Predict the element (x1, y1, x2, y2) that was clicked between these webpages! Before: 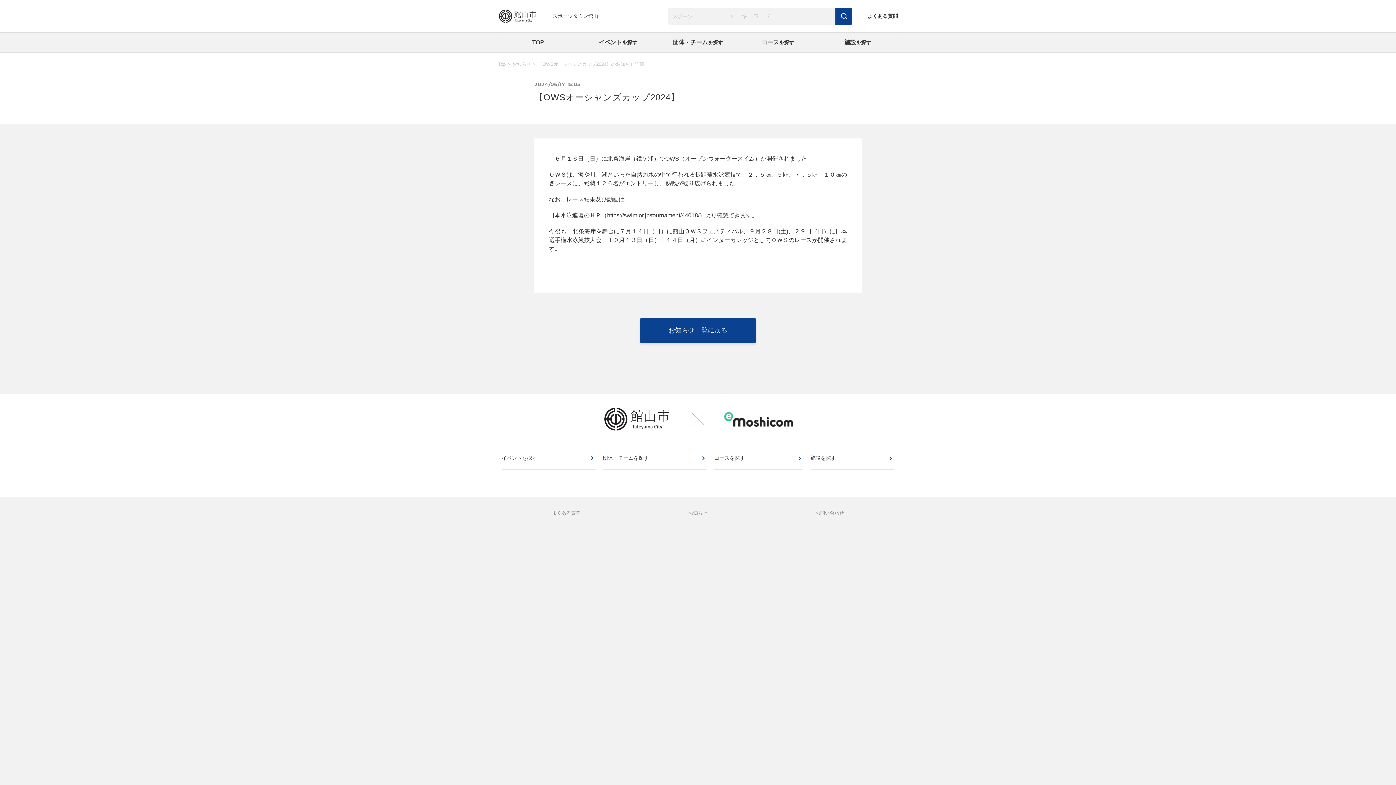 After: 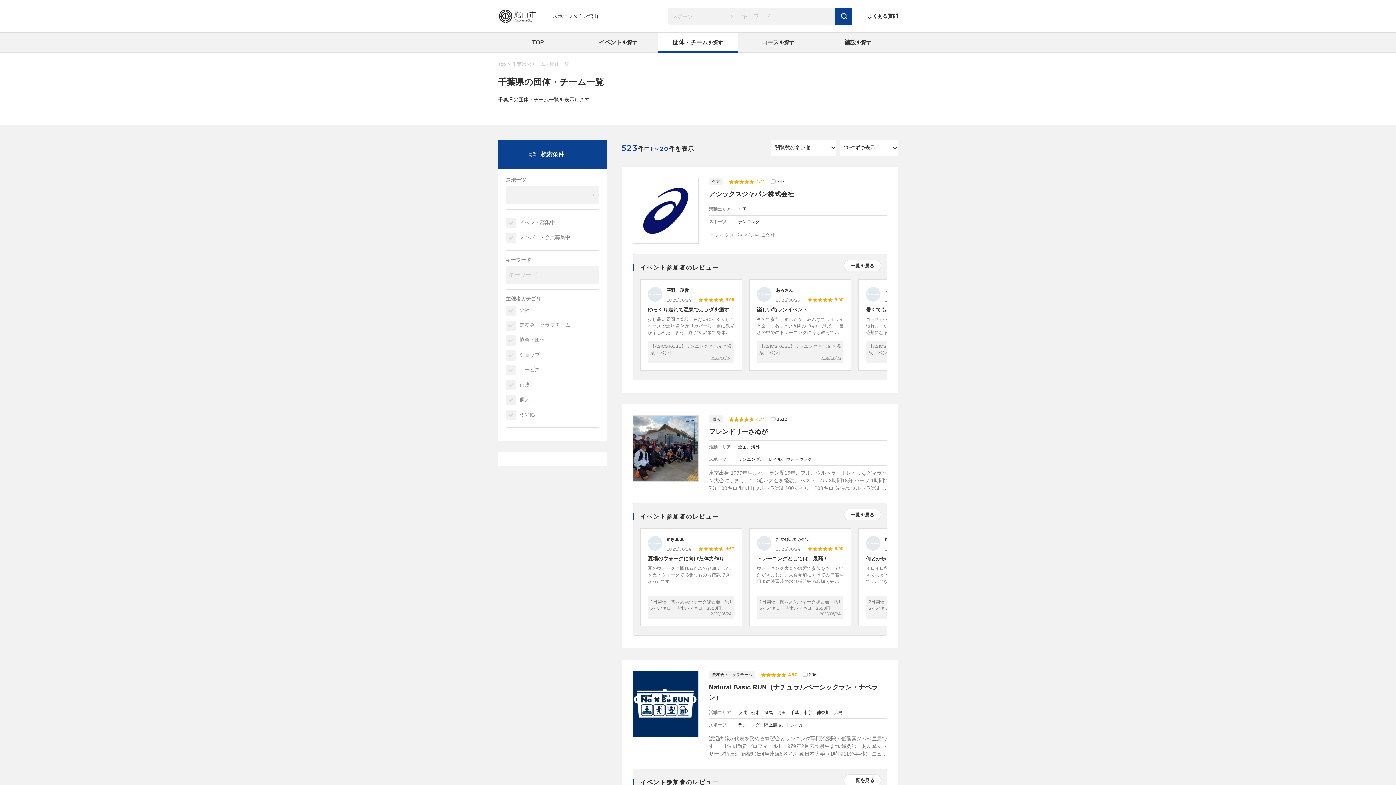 Action: label: 団体・チームを探す bbox: (603, 446, 707, 469)